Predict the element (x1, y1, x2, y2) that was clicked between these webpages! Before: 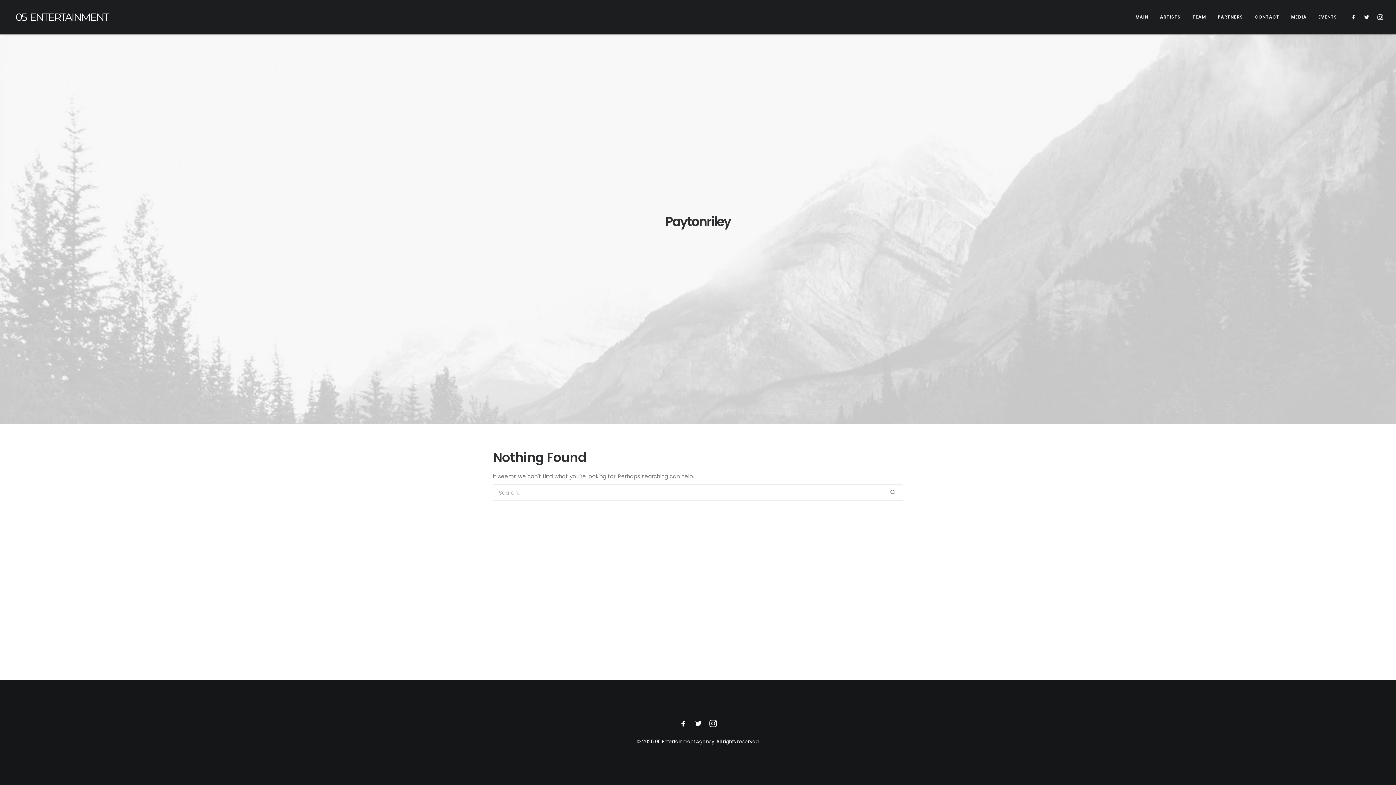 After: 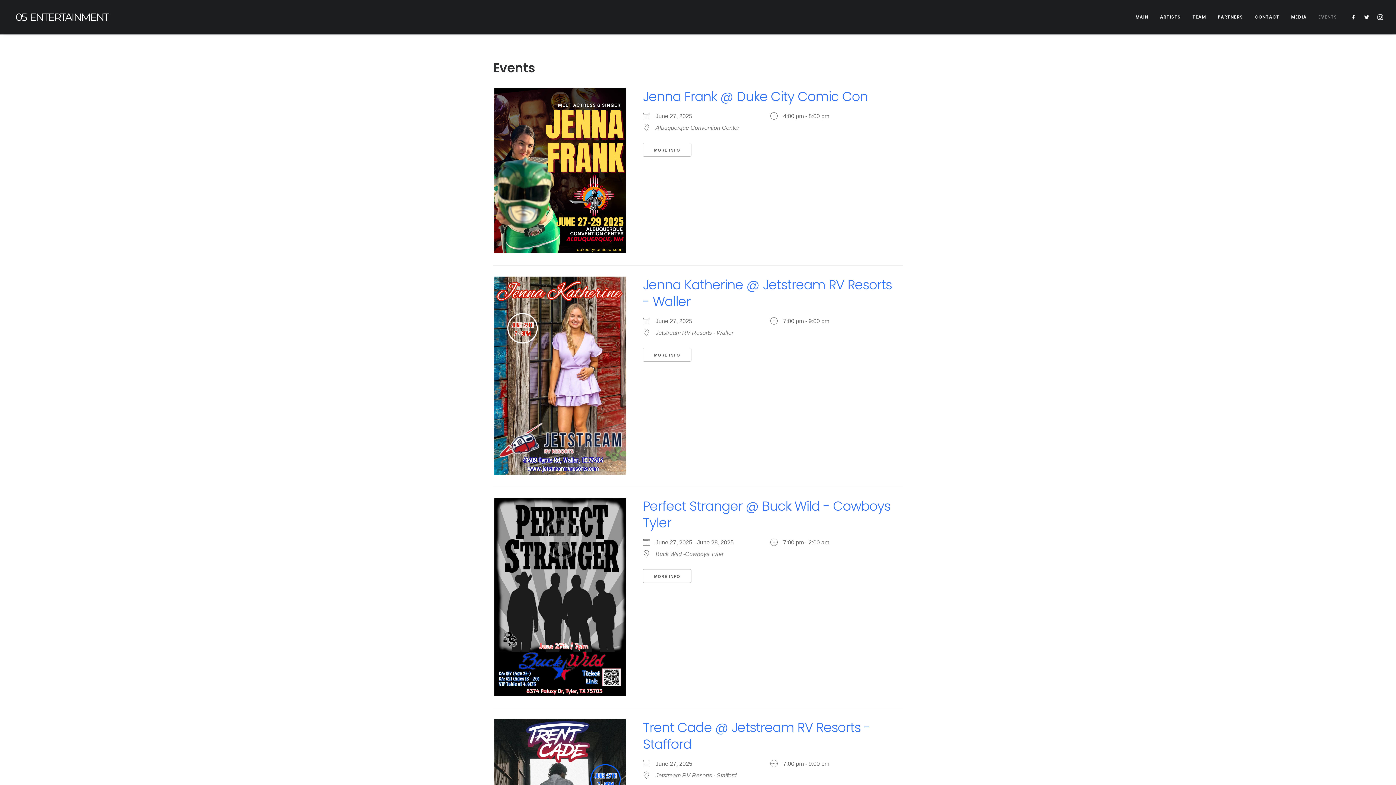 Action: bbox: (1313, 0, 1337, 34) label: EVENTS